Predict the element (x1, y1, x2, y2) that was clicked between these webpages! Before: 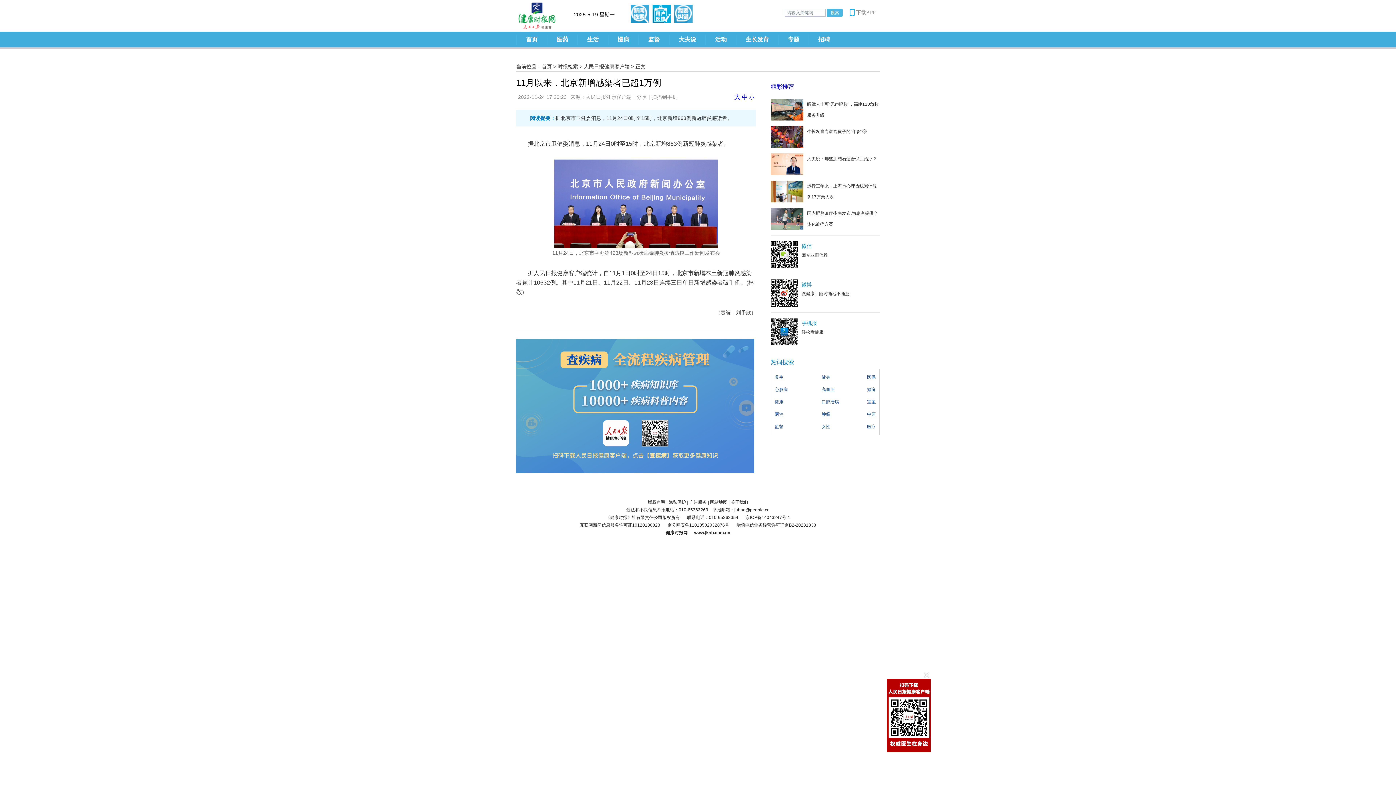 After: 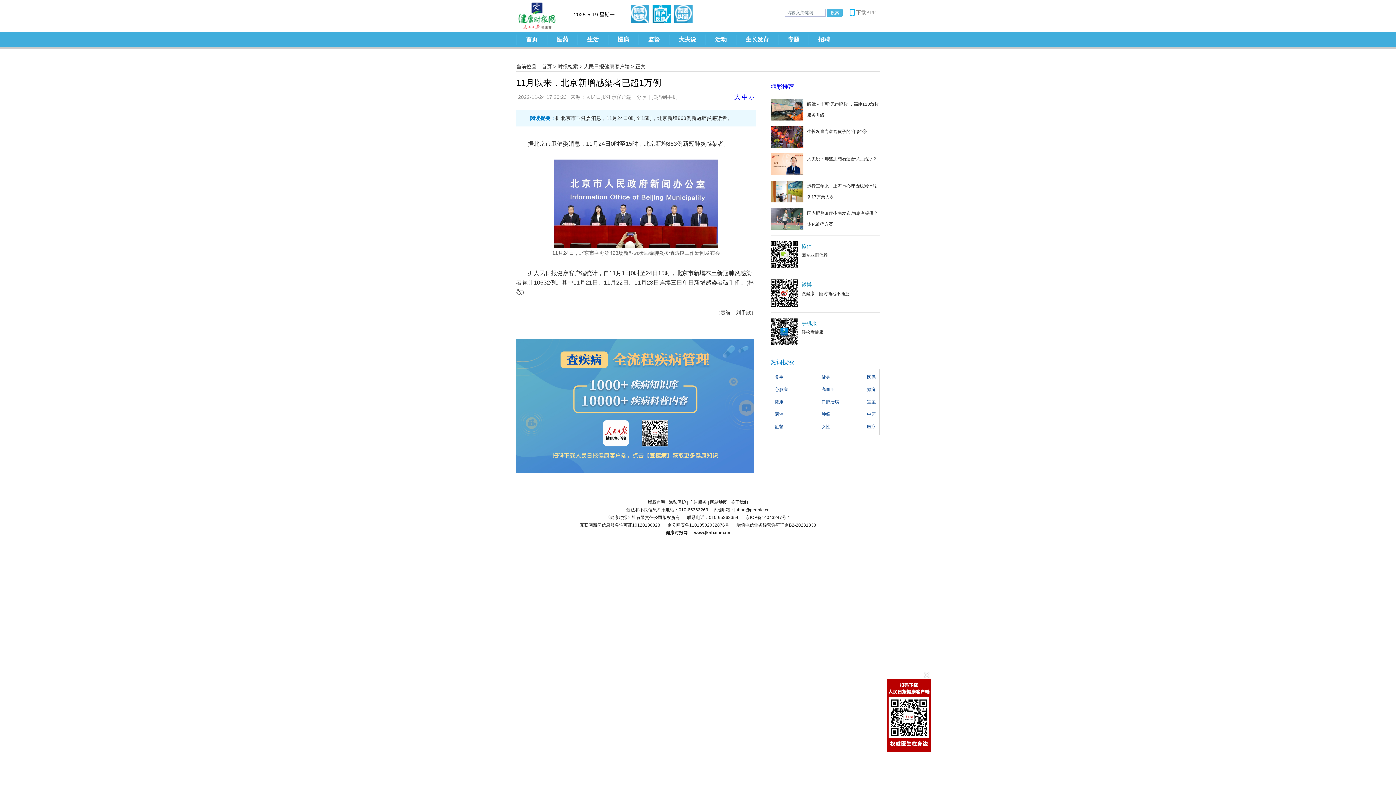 Action: bbox: (770, 188, 803, 193)